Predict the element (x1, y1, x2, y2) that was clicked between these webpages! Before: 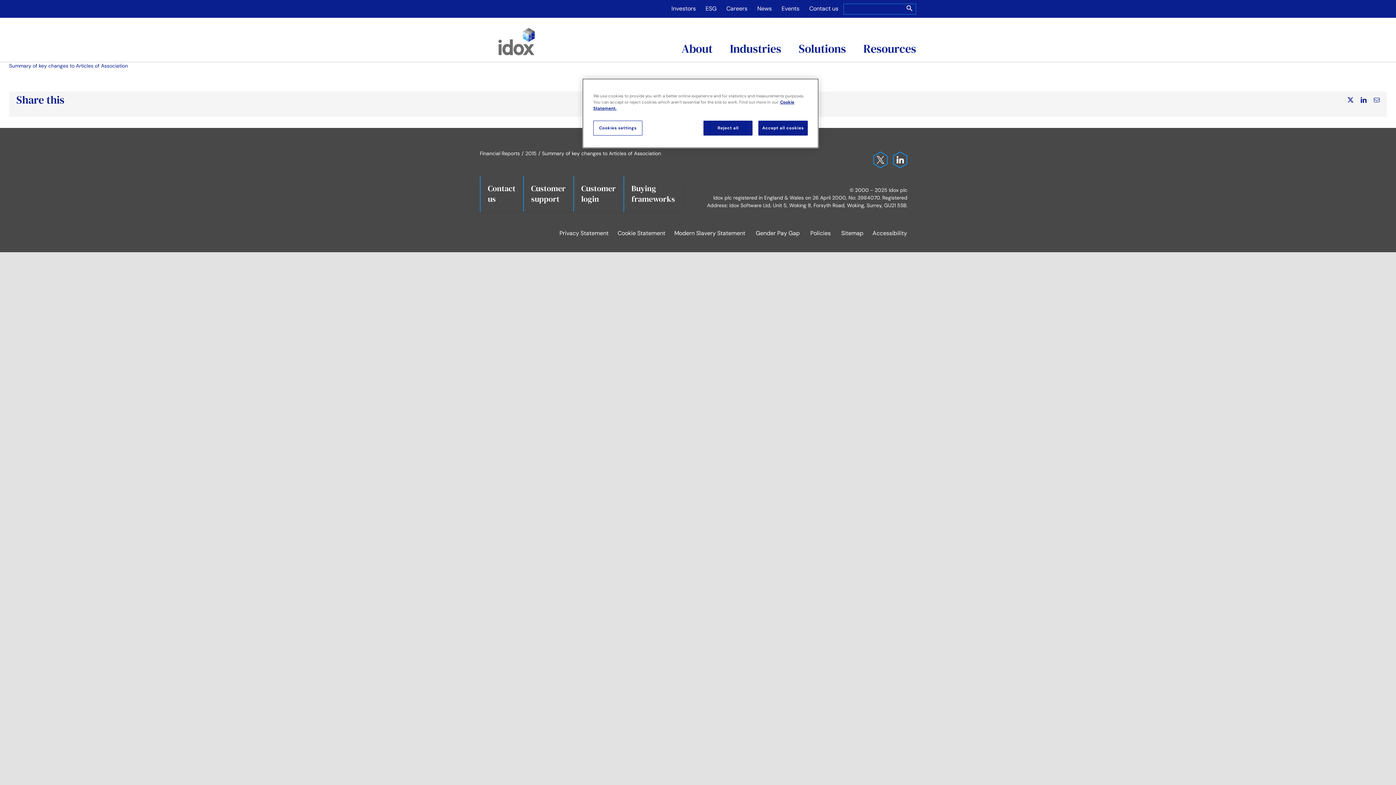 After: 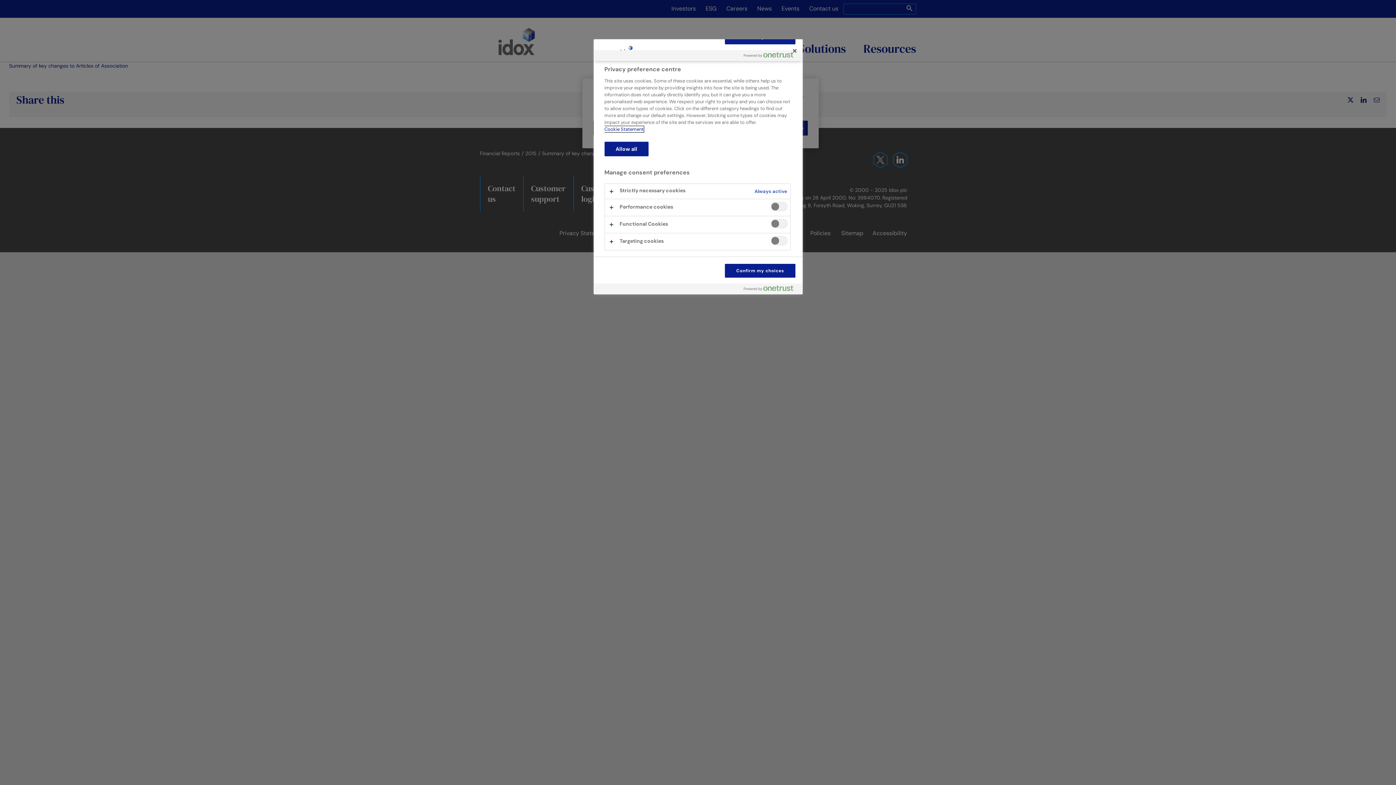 Action: bbox: (593, 120, 642, 135) label: Cookies settings